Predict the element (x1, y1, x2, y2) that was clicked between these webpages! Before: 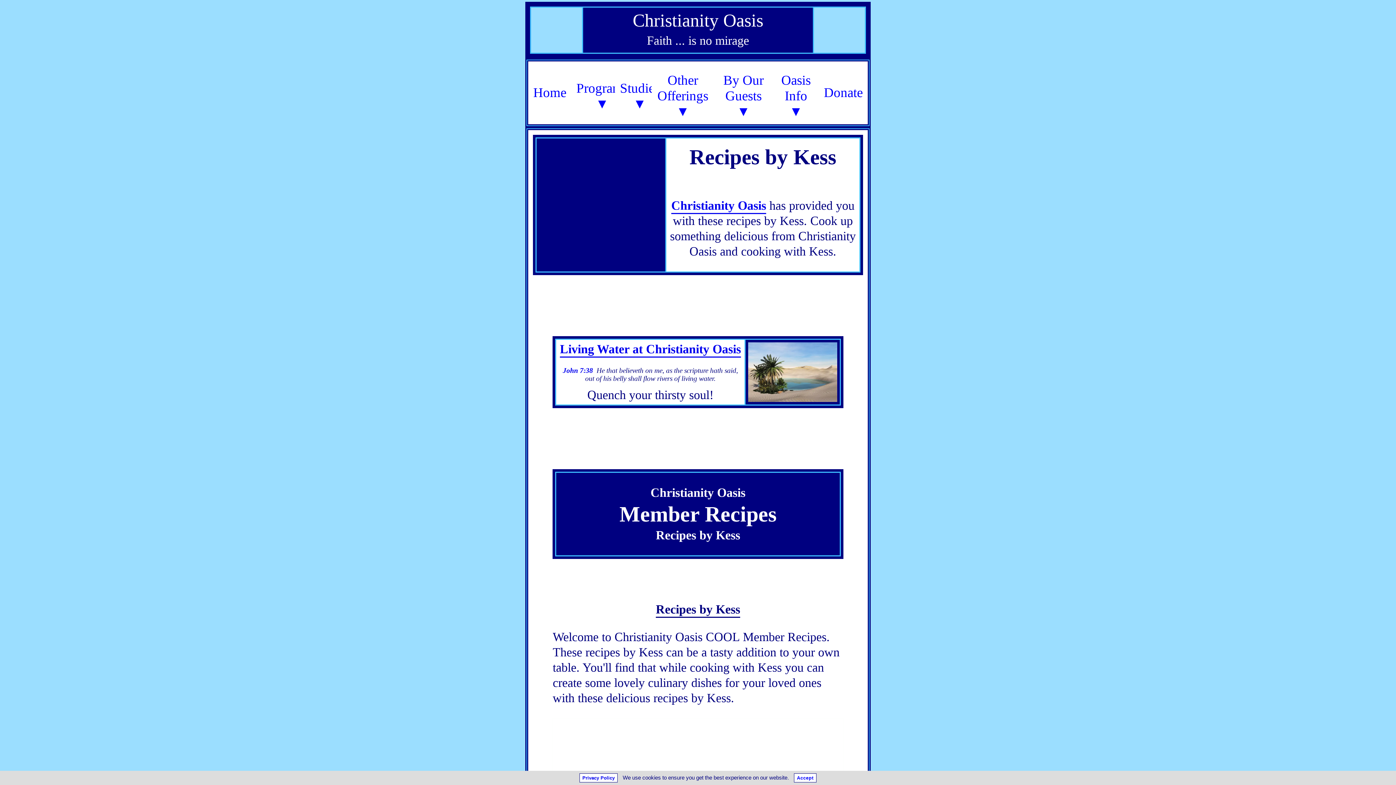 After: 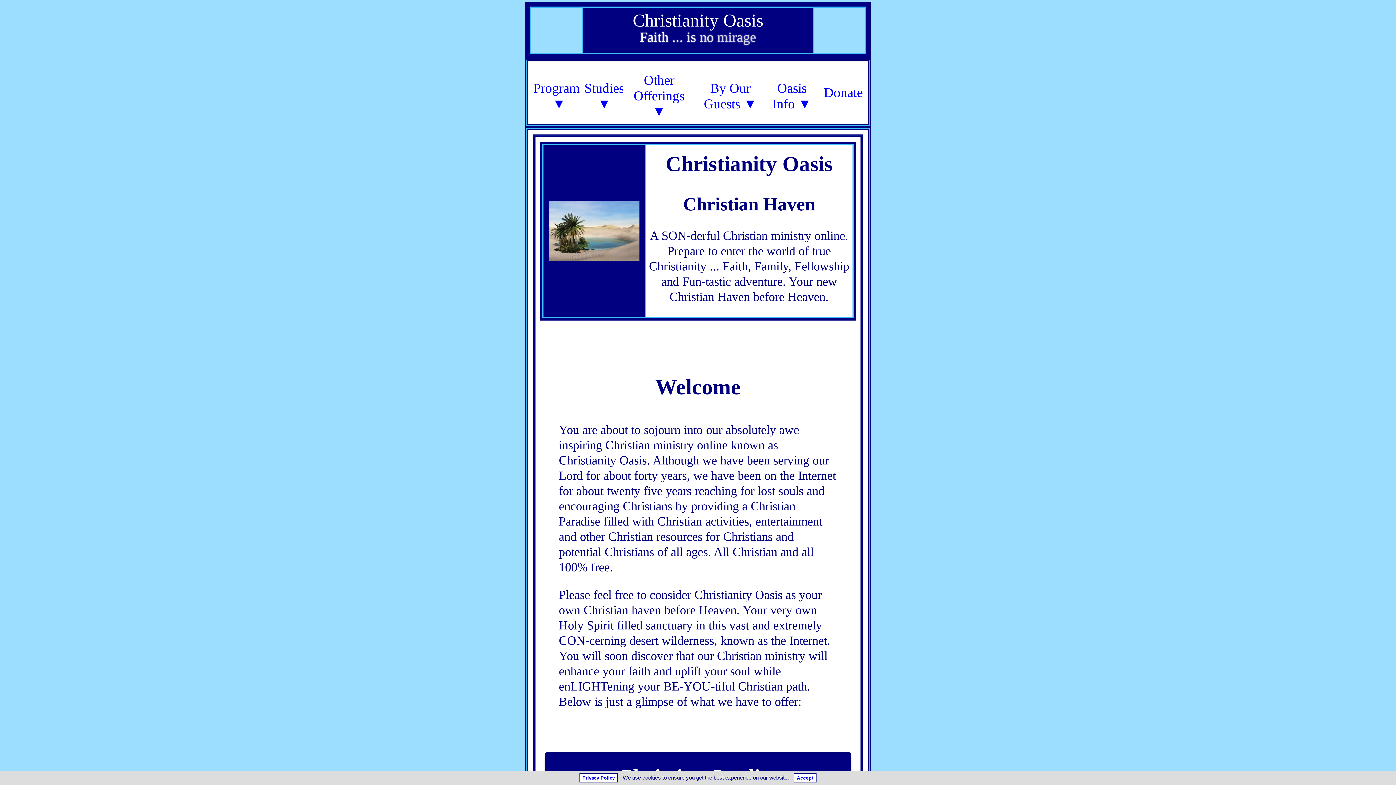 Action: label: Christianity Oasis bbox: (671, 199, 766, 212)